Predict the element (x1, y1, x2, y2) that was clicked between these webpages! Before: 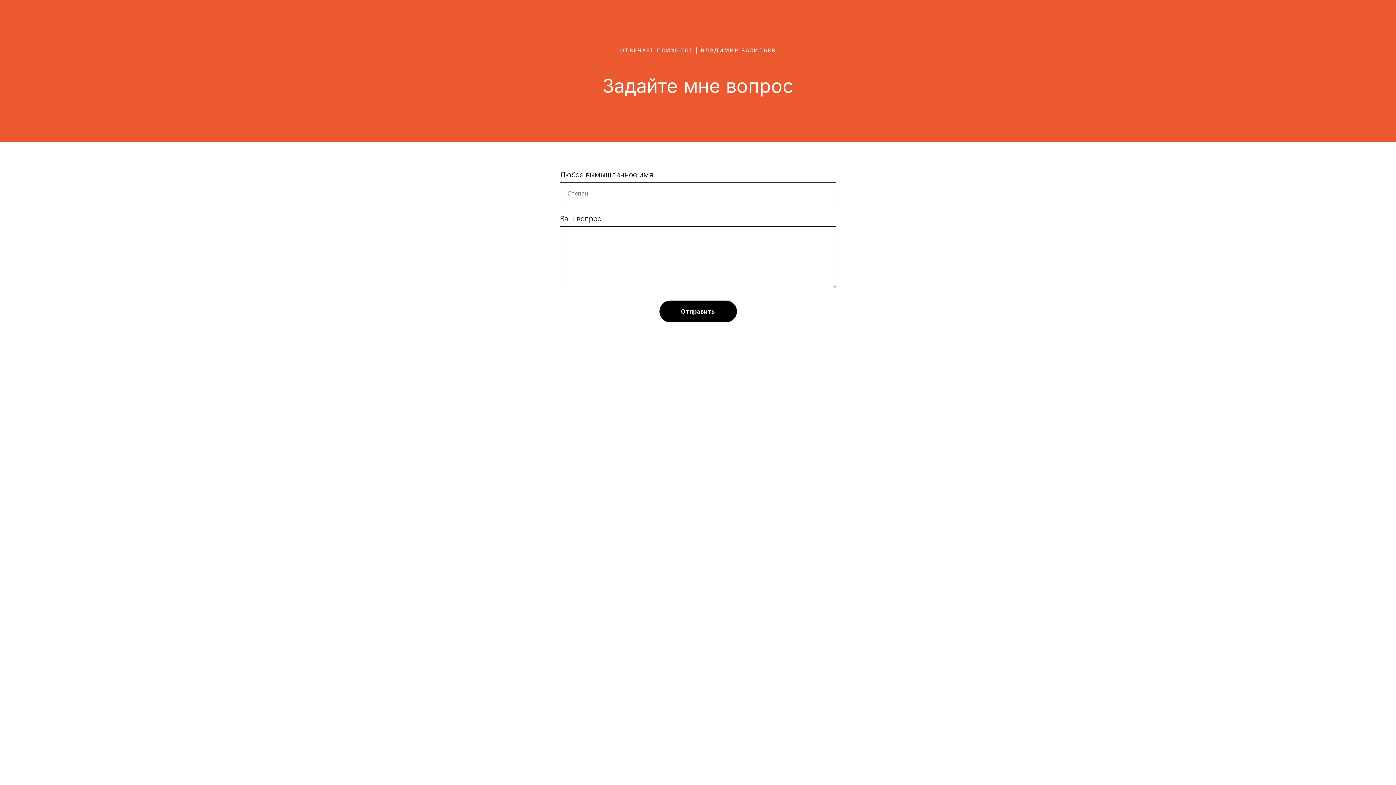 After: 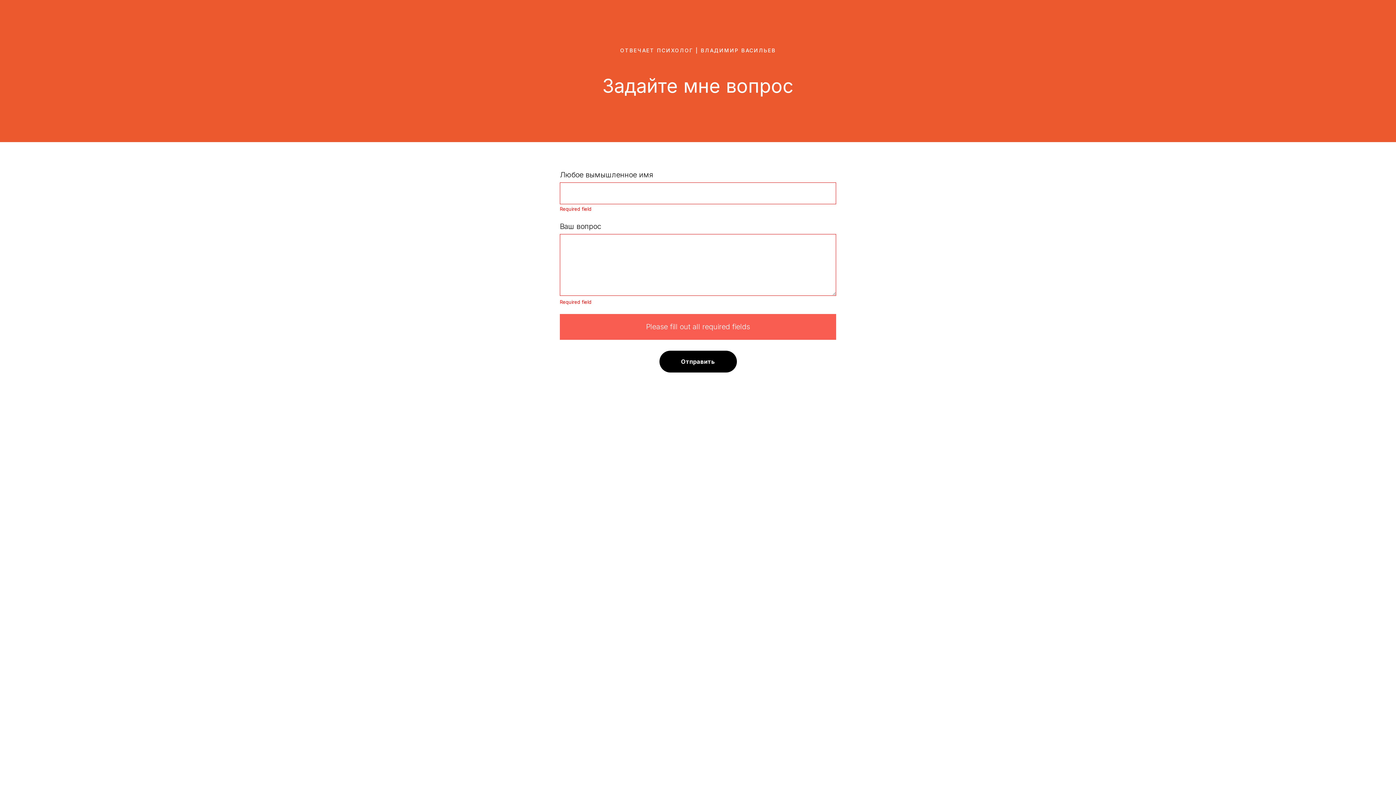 Action: label: Отправить bbox: (659, 300, 736, 322)